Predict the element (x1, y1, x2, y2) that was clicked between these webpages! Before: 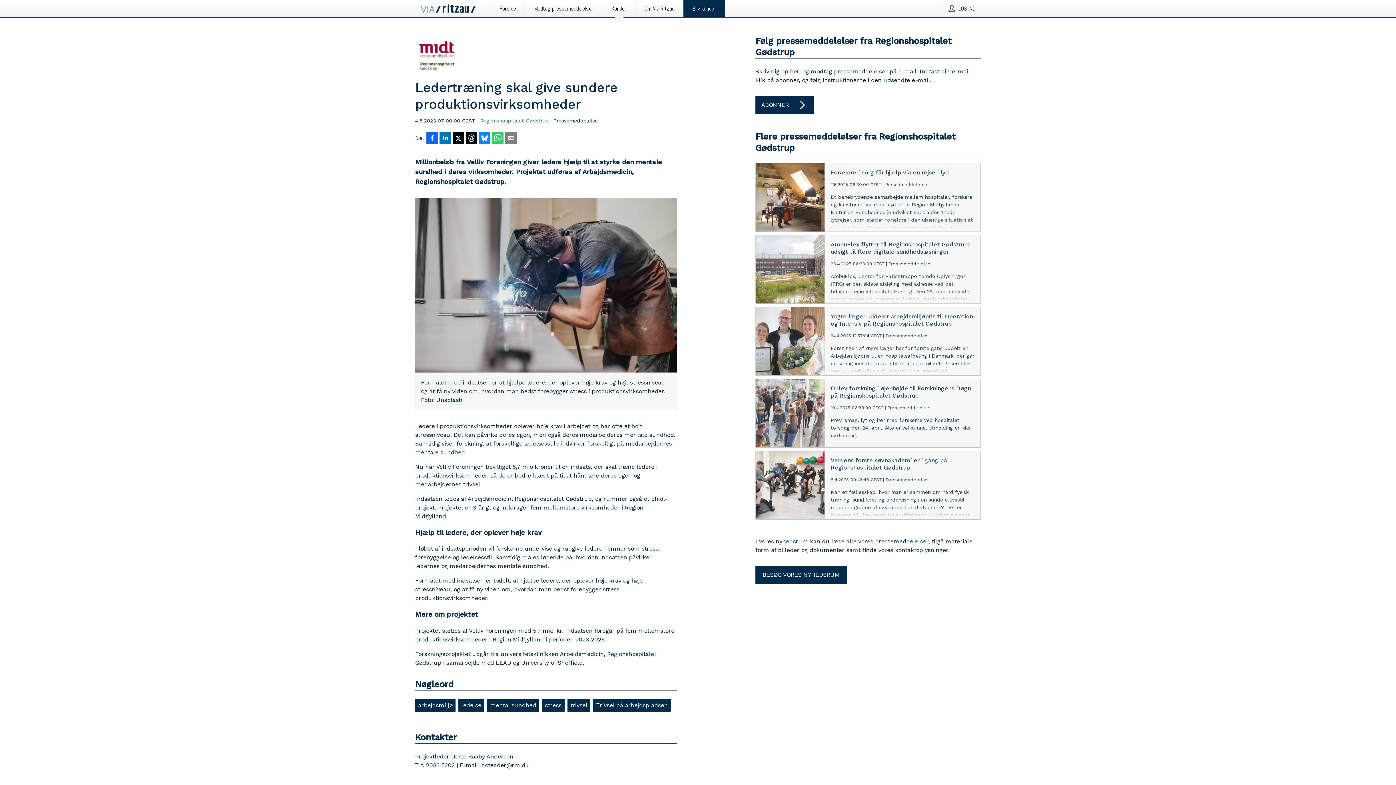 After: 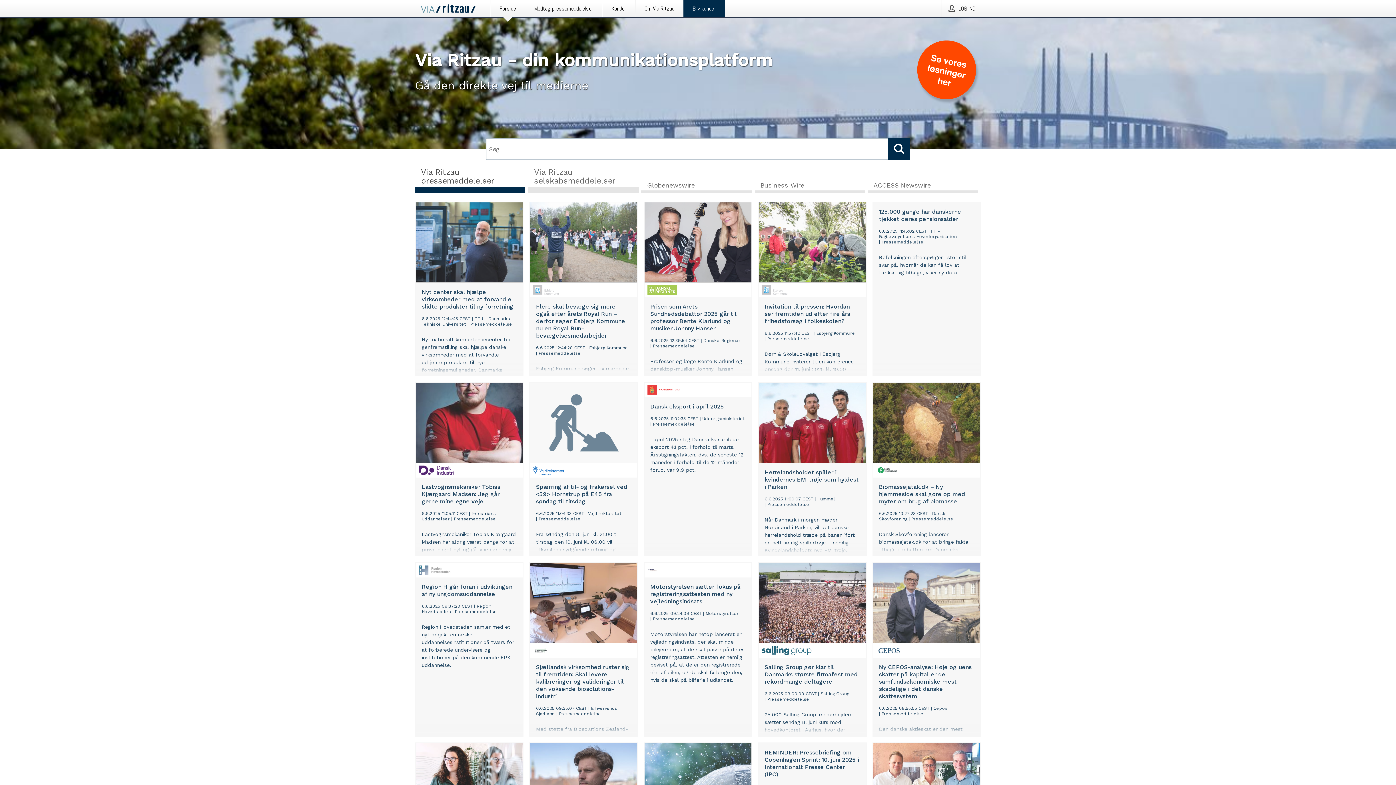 Action: bbox: (421, 4, 475, 12)